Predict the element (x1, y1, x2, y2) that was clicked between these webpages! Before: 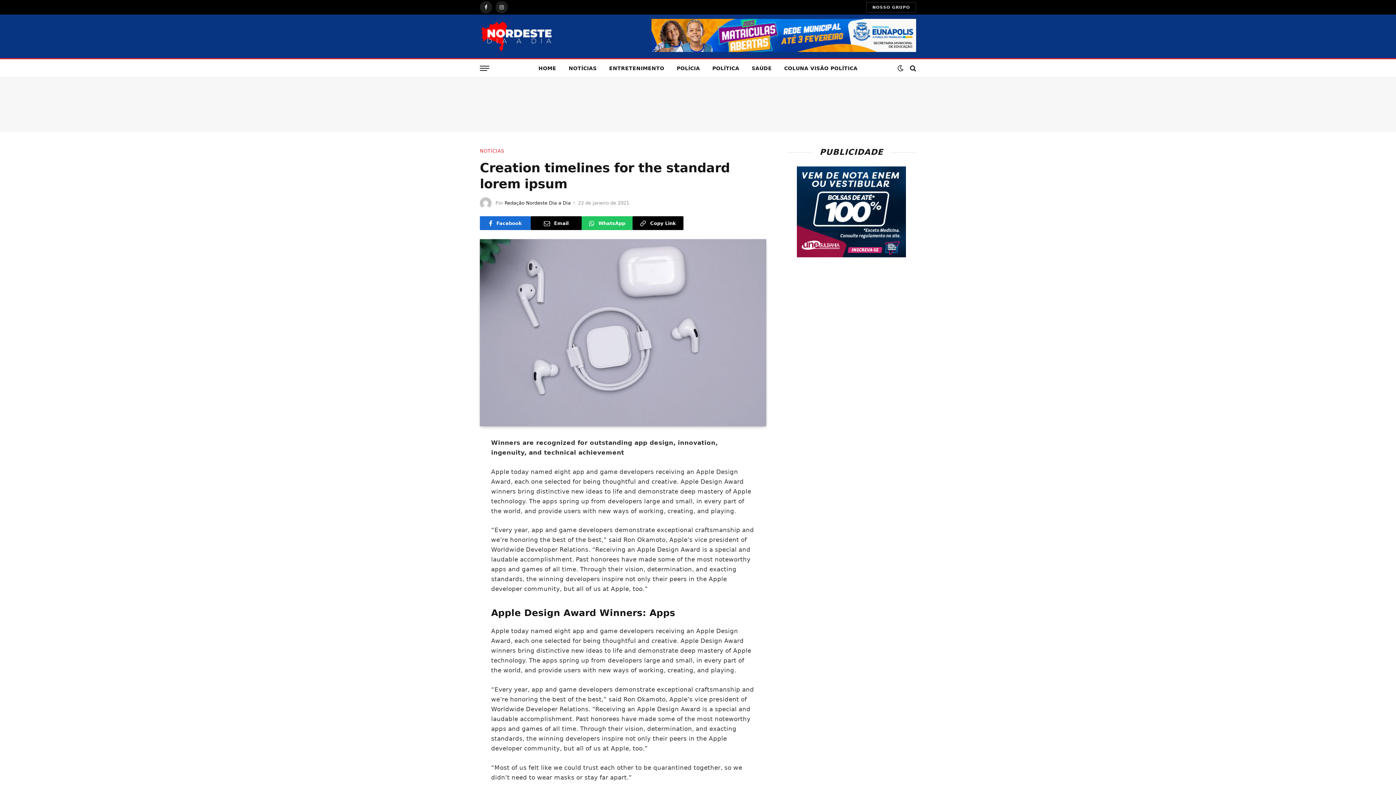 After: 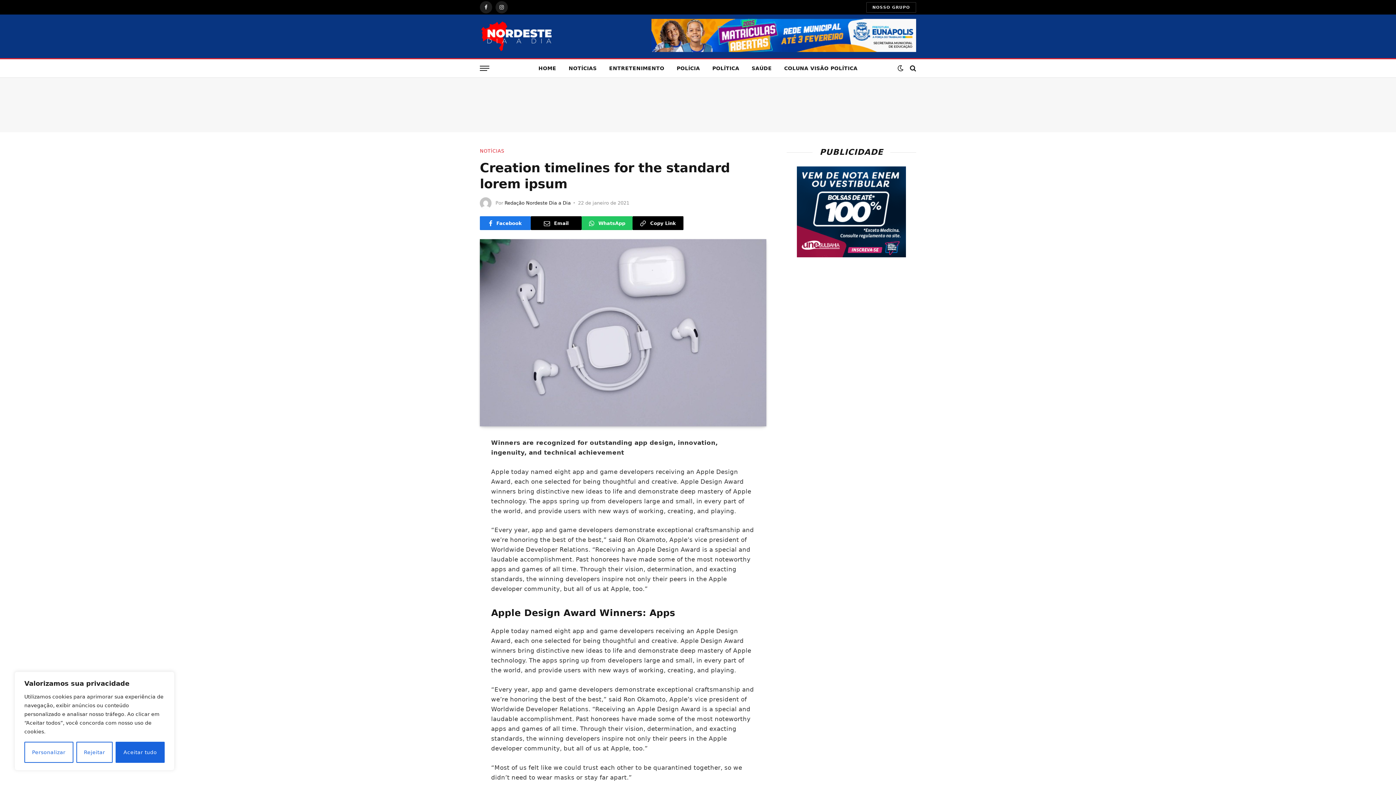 Action: bbox: (480, 216, 530, 230) label: Facebook